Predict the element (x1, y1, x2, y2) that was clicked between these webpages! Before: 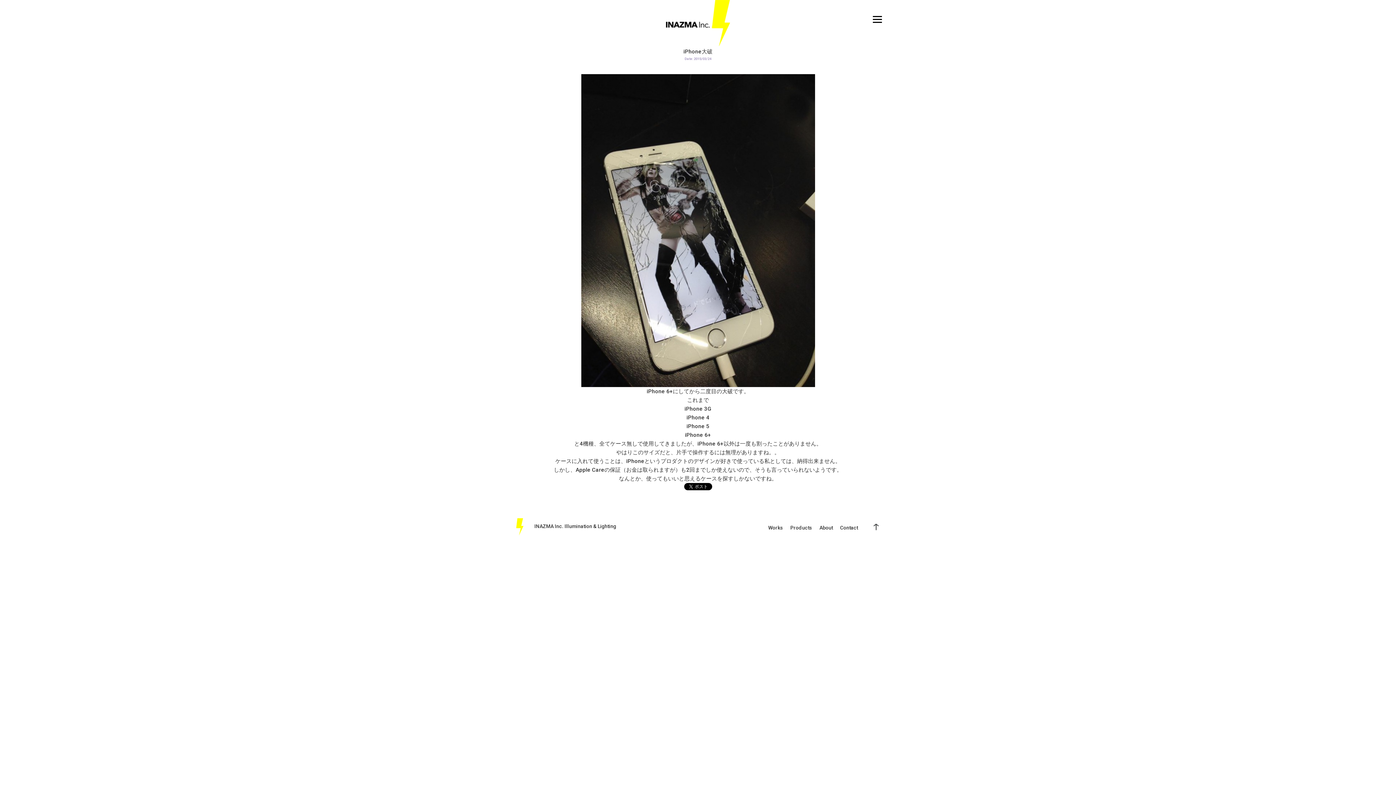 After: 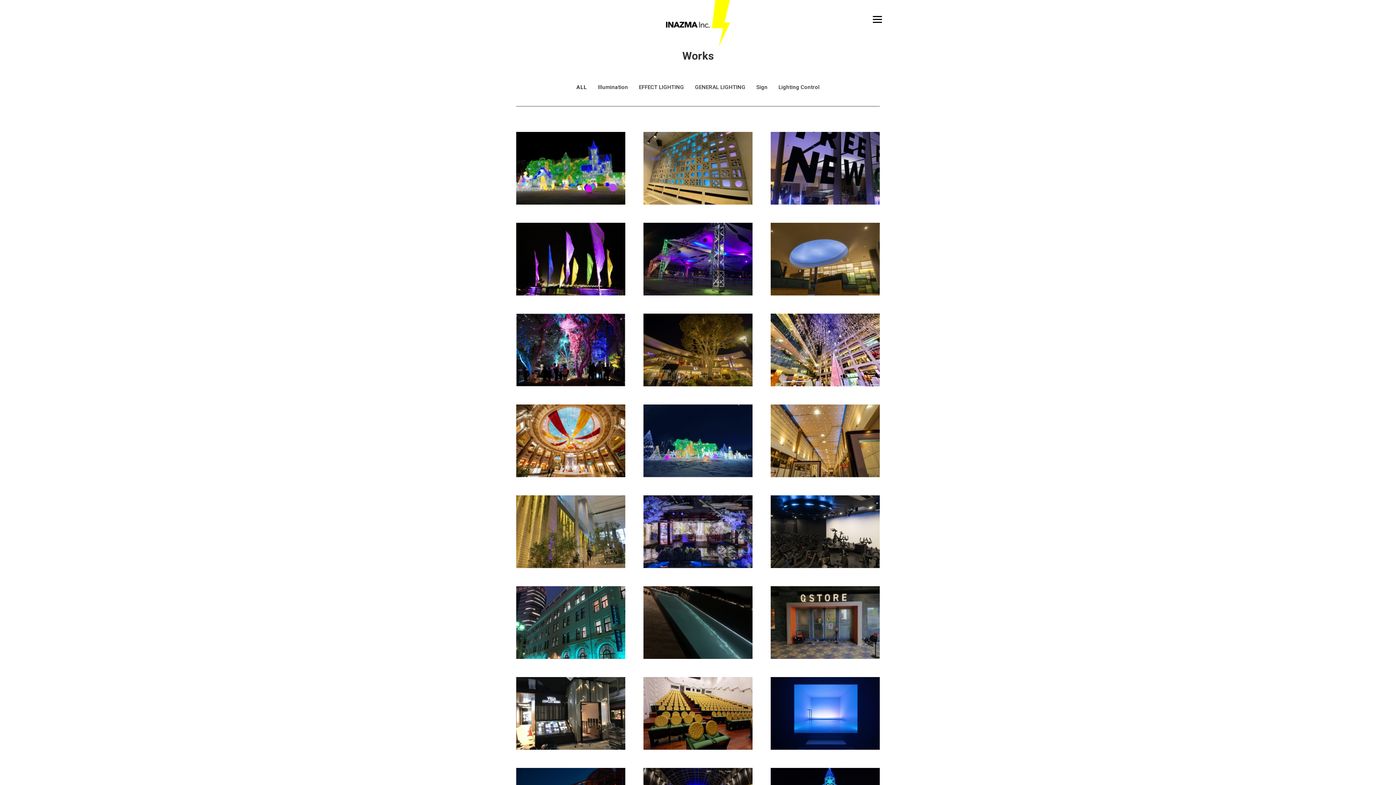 Action: bbox: (768, 525, 783, 530) label: Works